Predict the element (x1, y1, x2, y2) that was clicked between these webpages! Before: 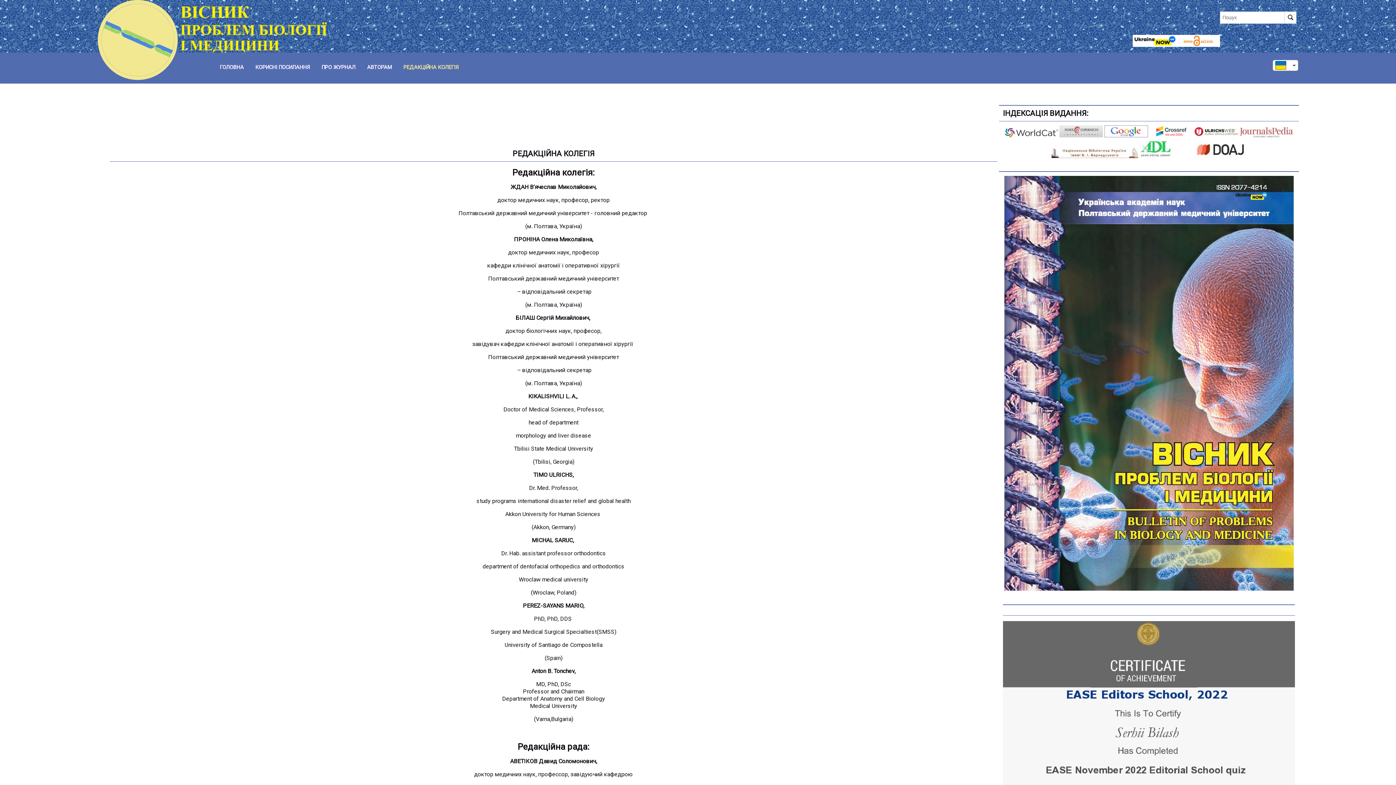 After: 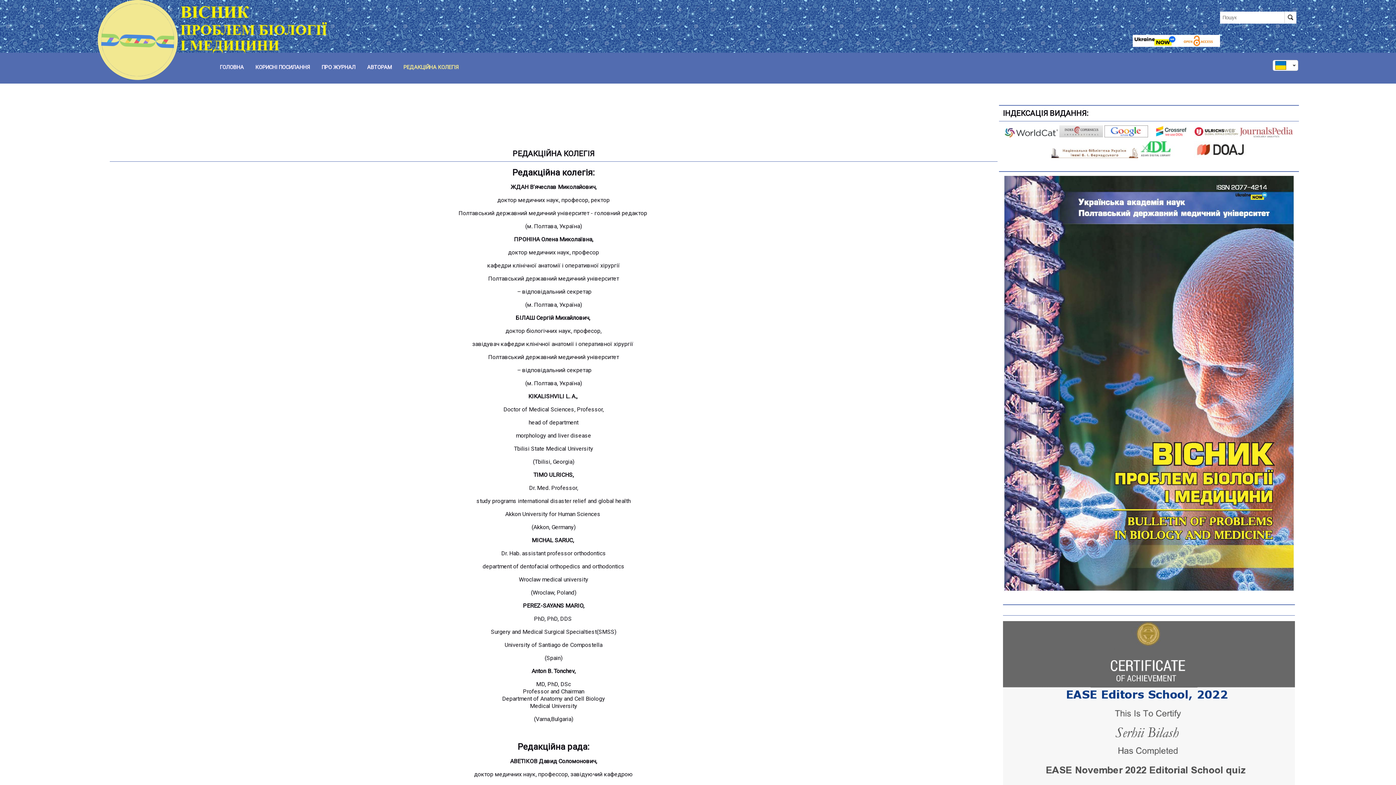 Action: bbox: (403, 64, 458, 70) label: РЕДАКЦІЙНА КОЛЕГІЯ